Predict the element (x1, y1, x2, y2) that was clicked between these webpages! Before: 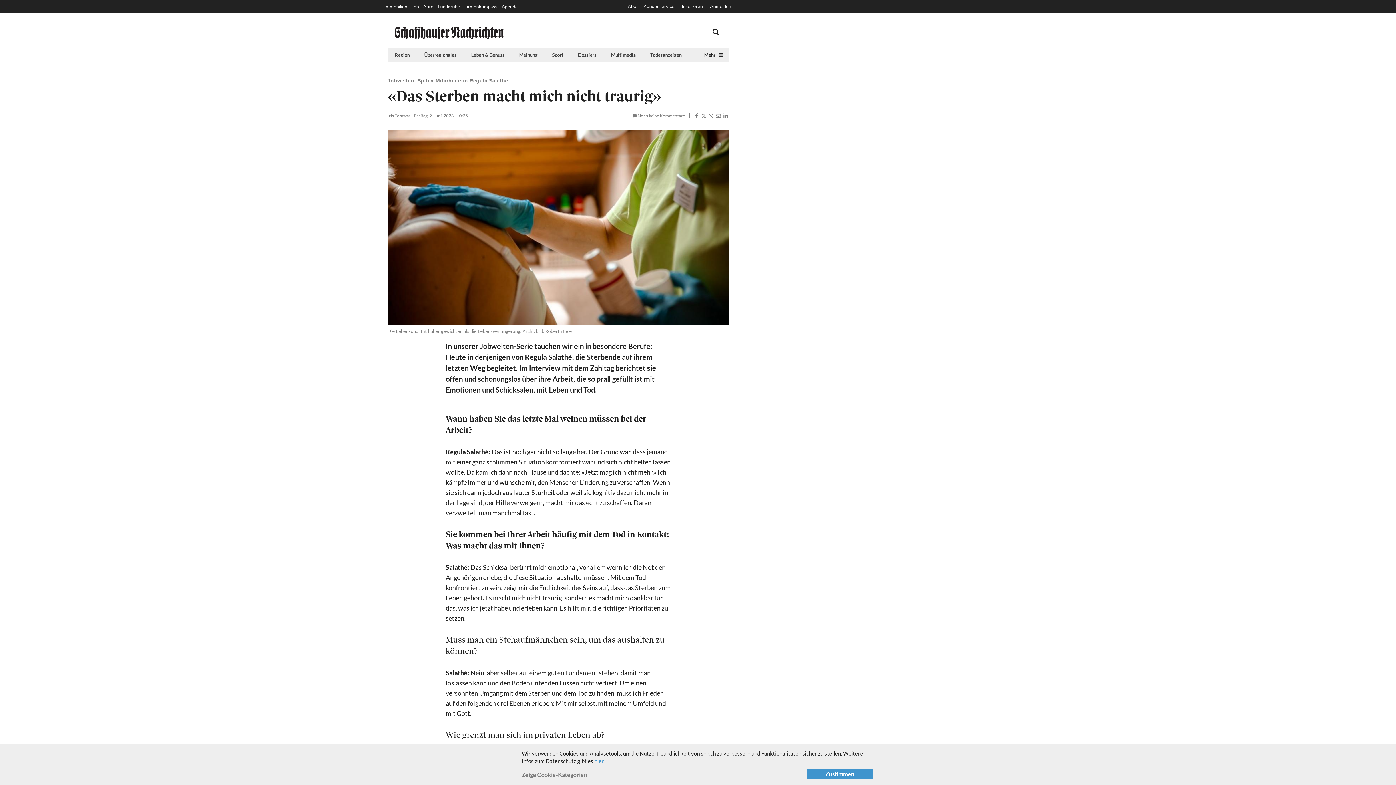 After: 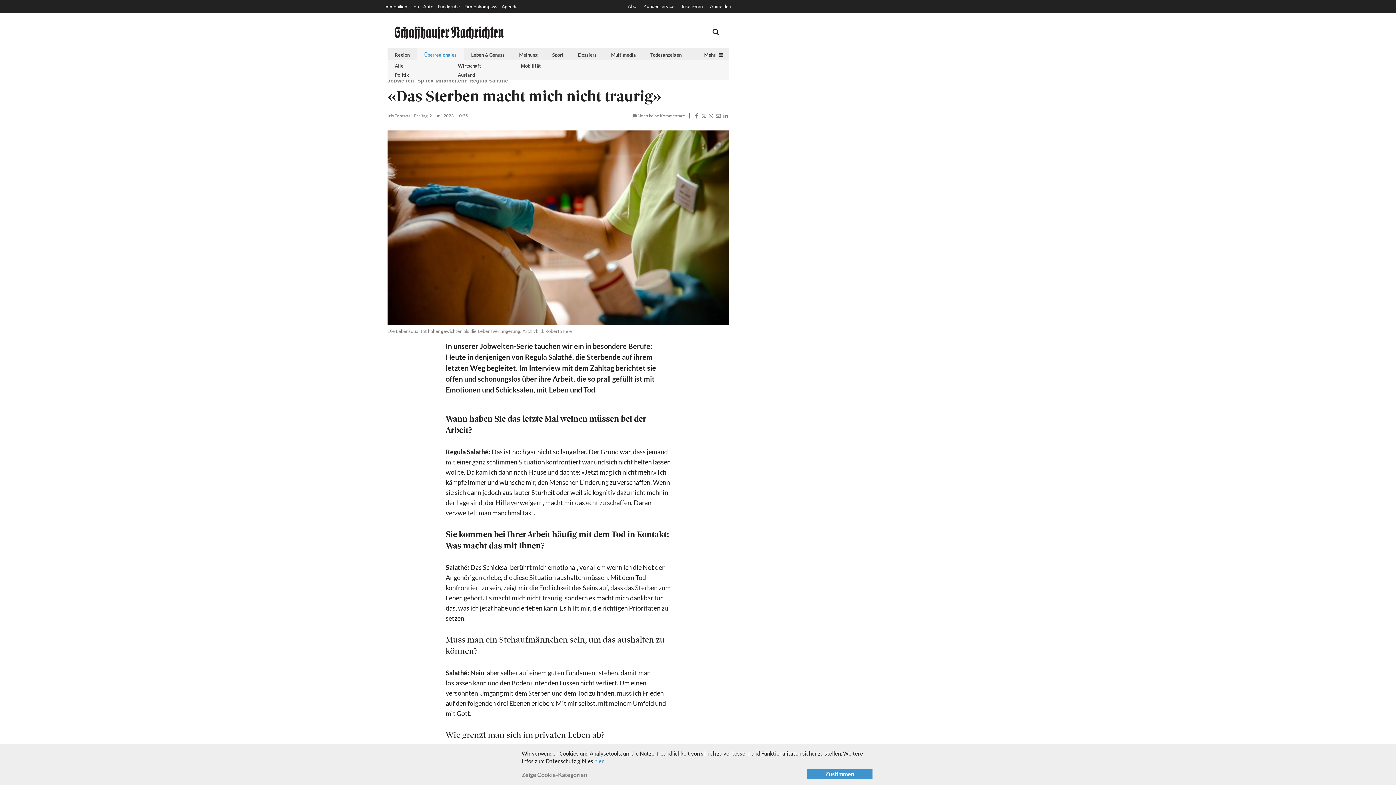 Action: label: Überregionales bbox: (417, 47, 464, 62)